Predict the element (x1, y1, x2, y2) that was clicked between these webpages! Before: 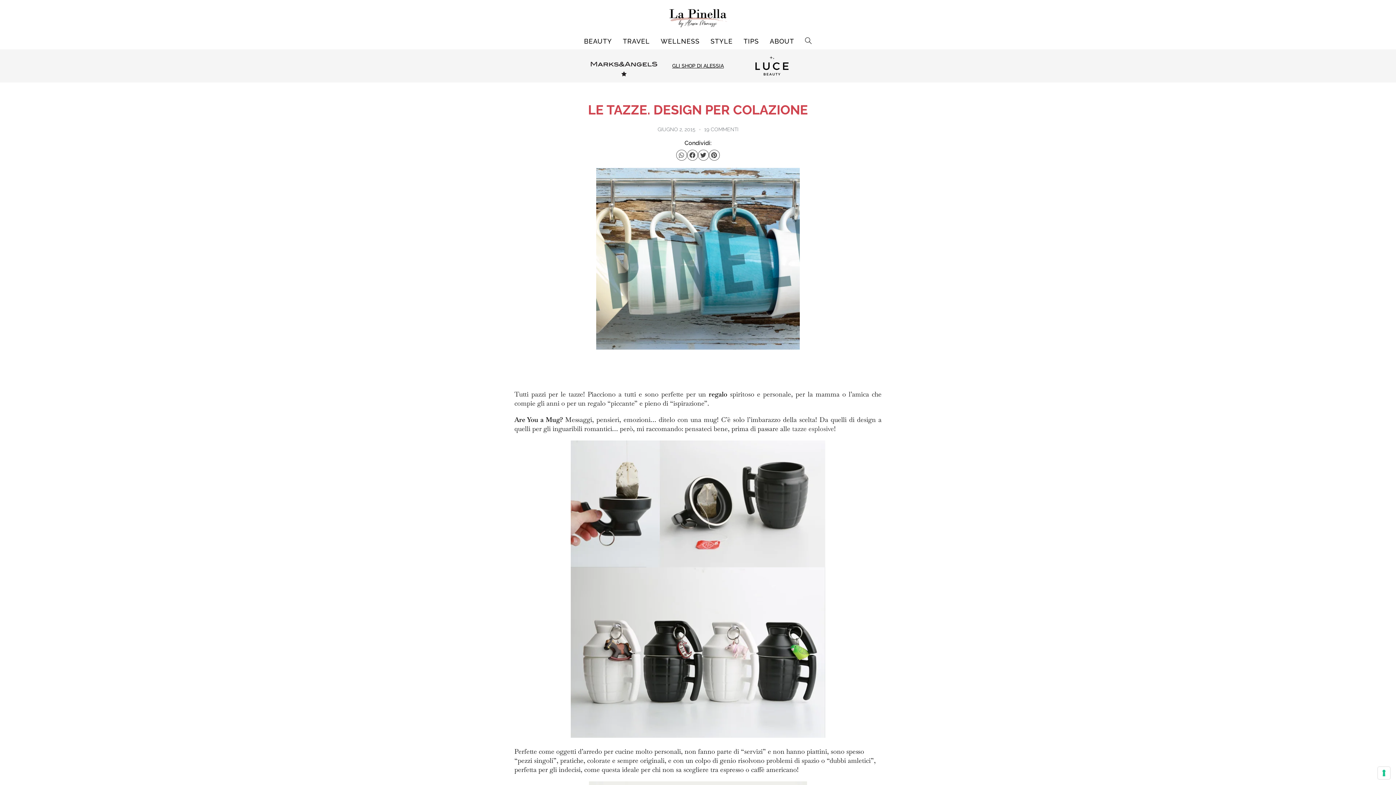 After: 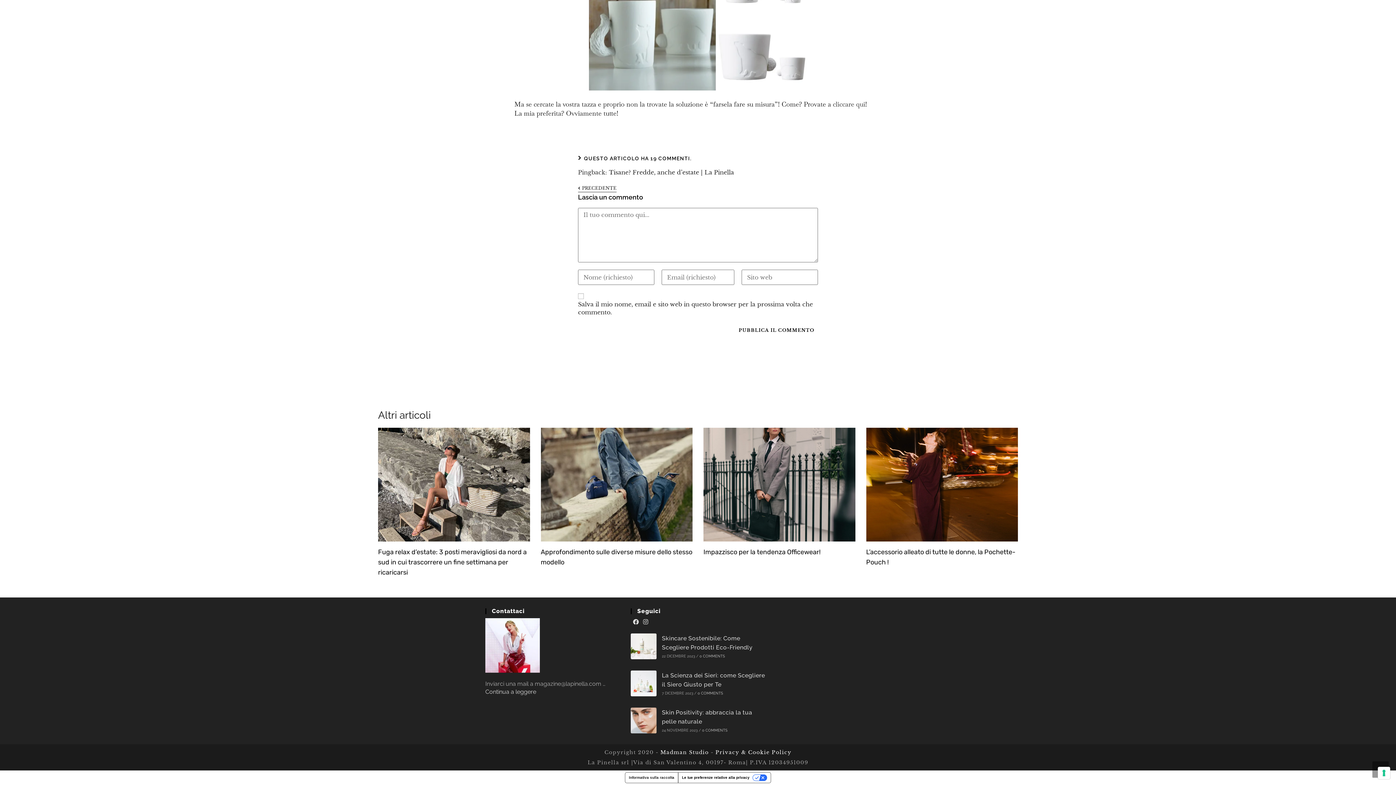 Action: bbox: (704, 126, 738, 133) label: 19 COMMENTI